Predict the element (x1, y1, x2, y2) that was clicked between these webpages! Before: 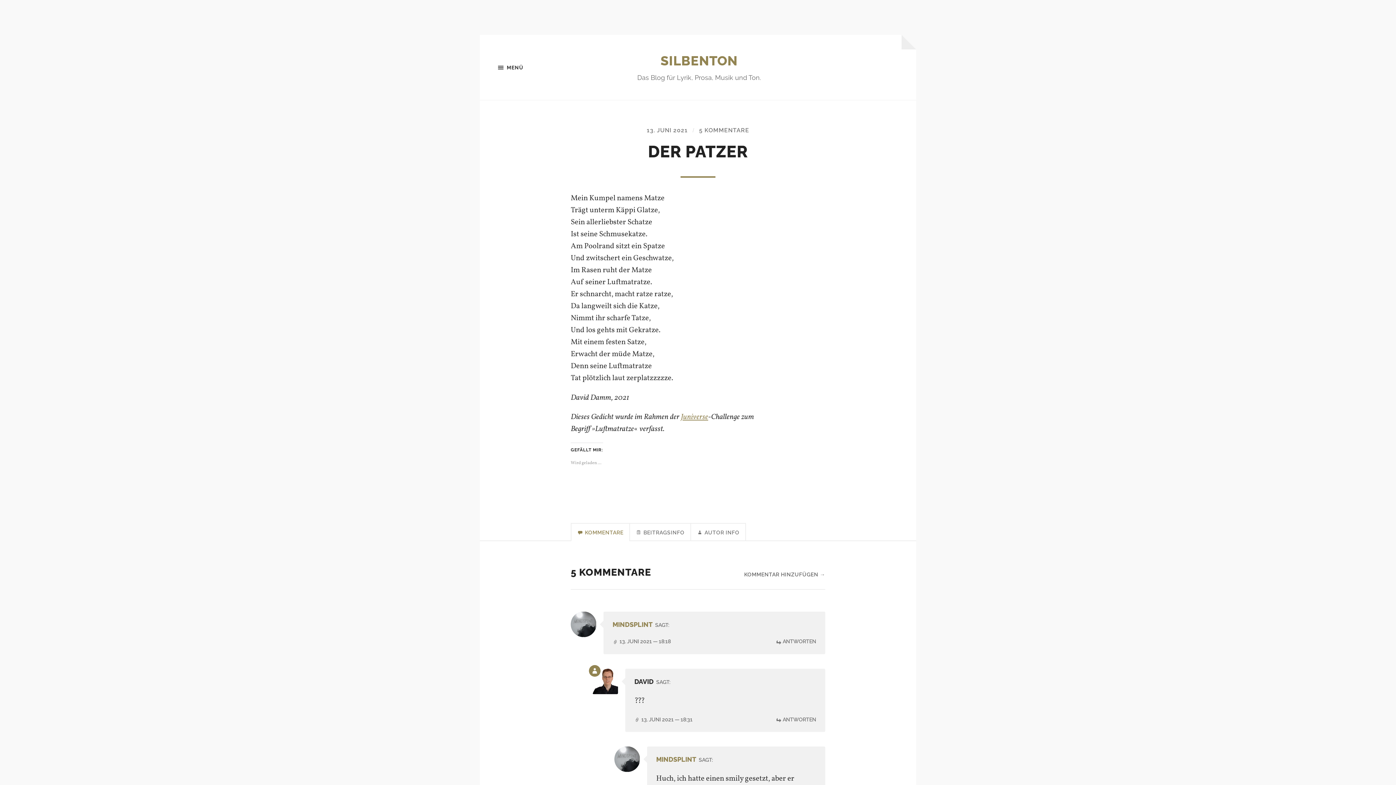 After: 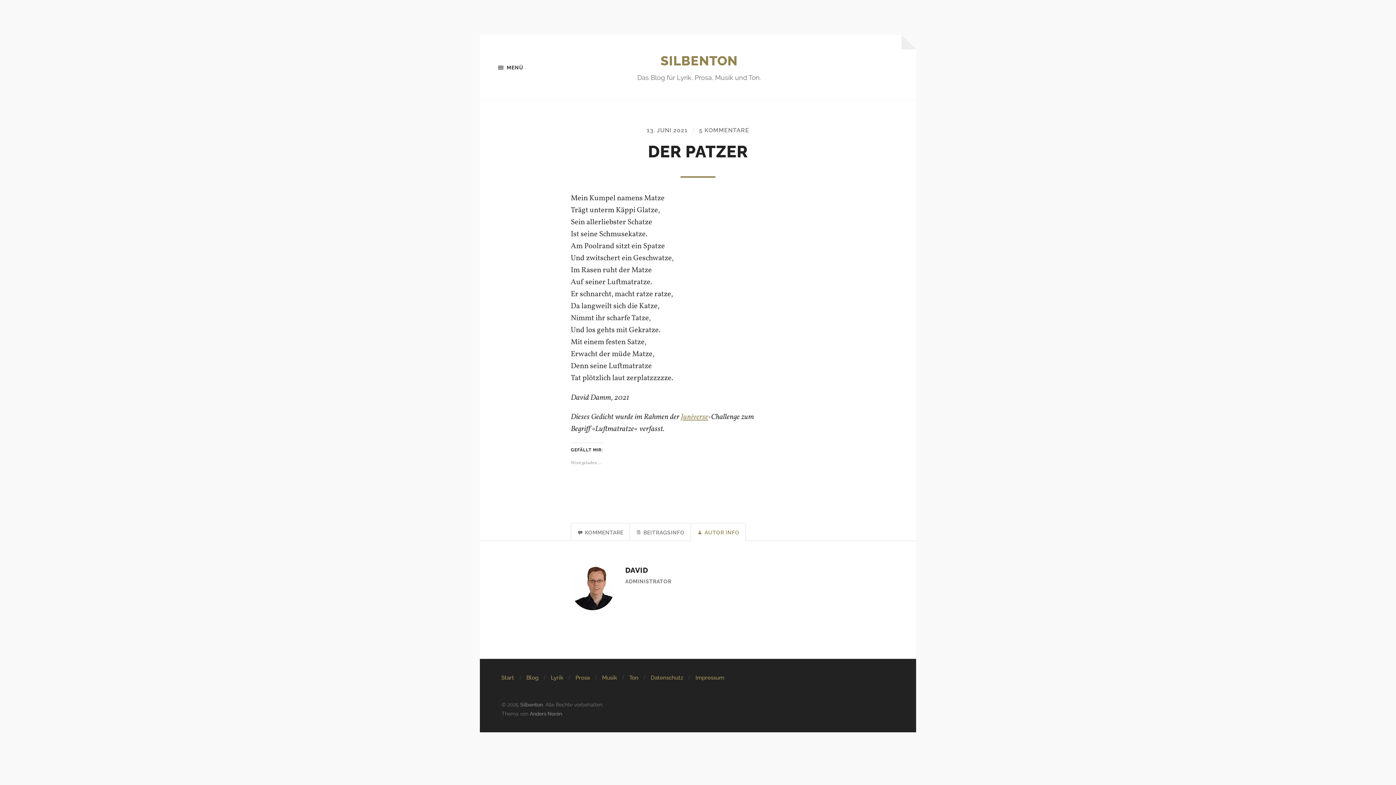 Action: bbox: (691, 523, 746, 541) label:  AUTOR INFO